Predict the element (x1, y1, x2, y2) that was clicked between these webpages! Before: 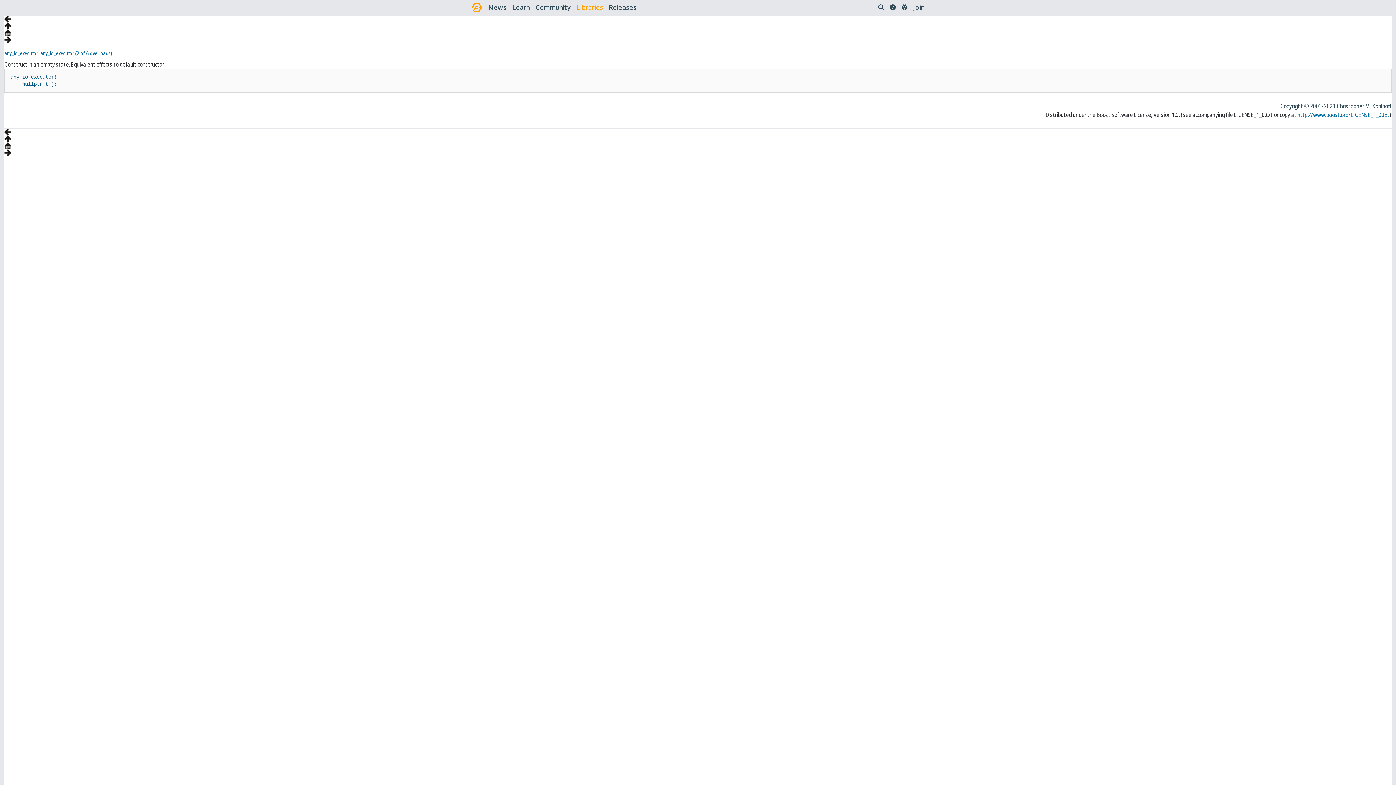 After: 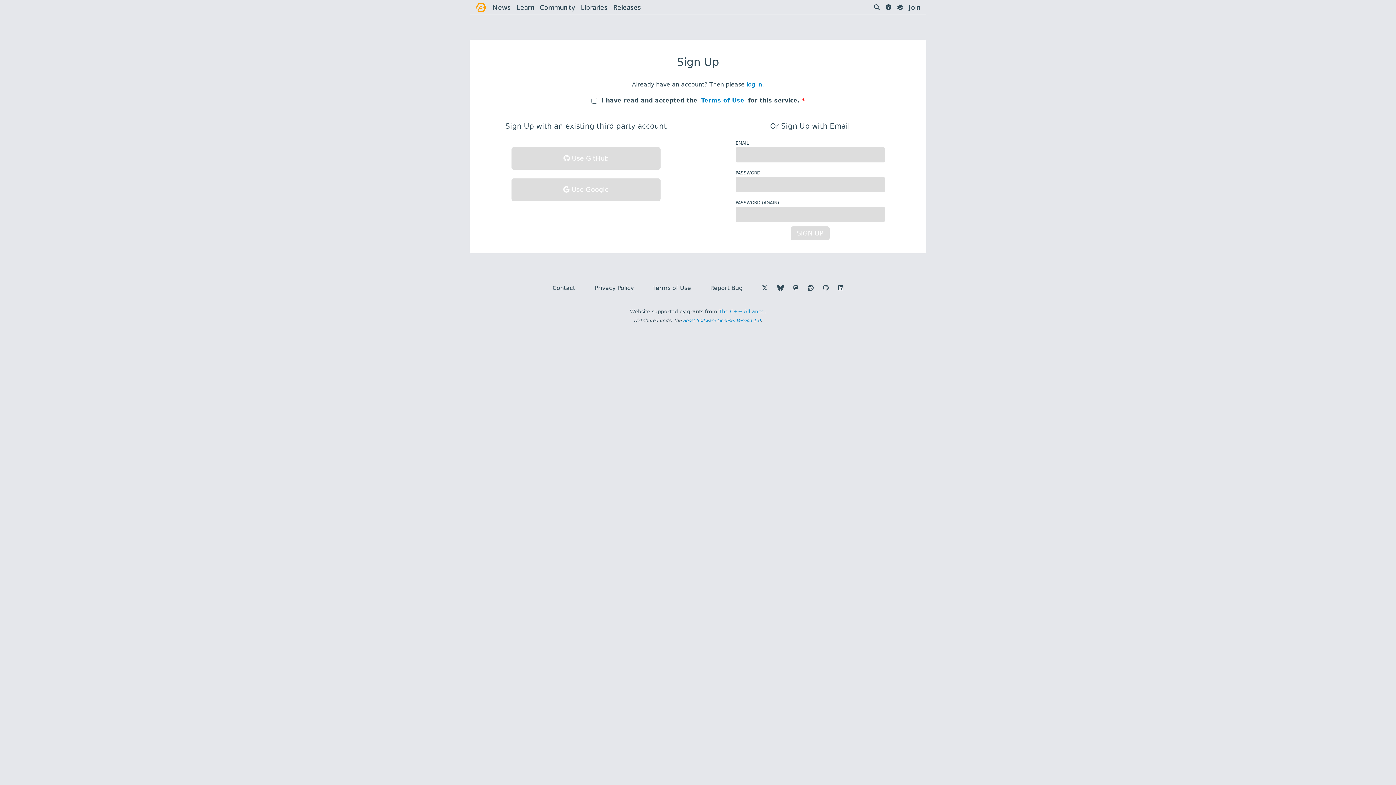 Action: bbox: (913, 2, 924, 11) label: Join